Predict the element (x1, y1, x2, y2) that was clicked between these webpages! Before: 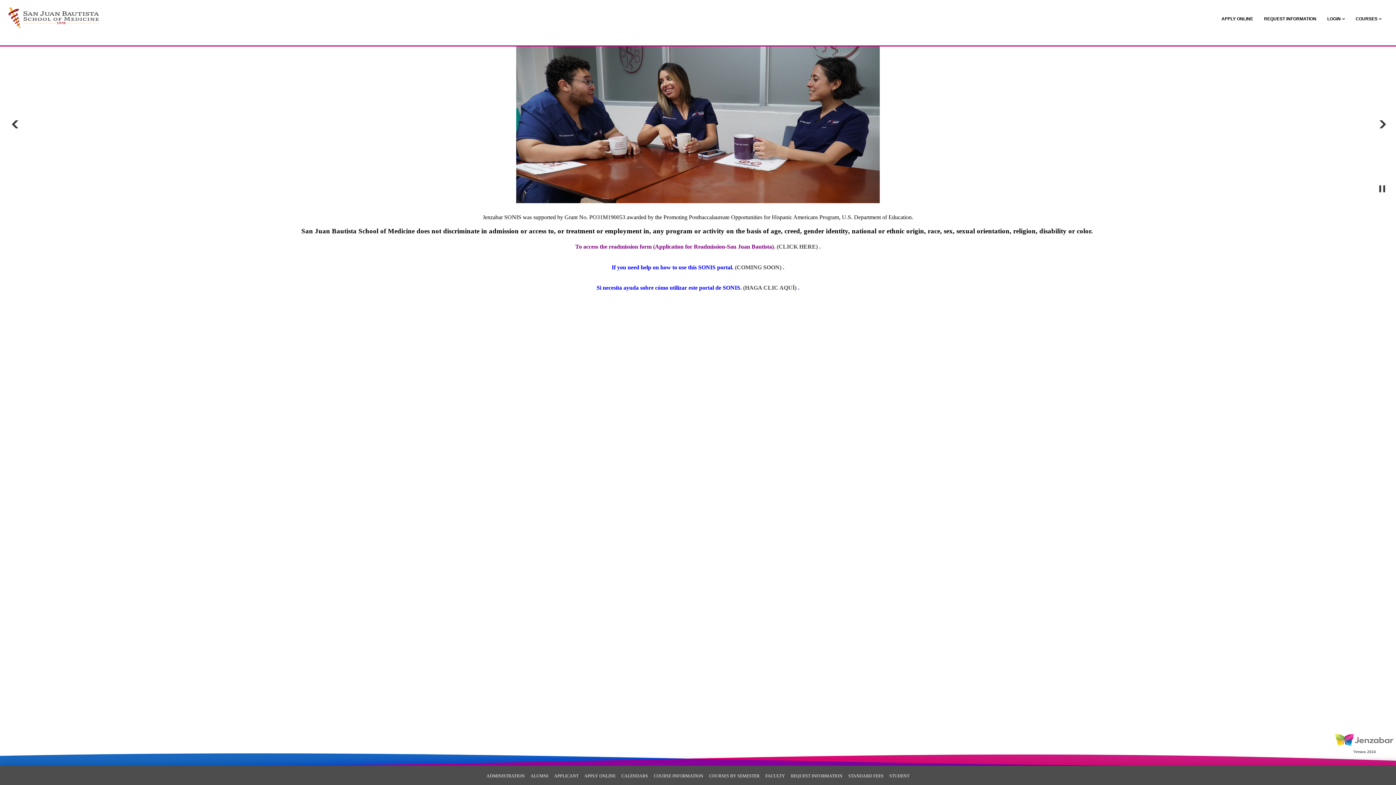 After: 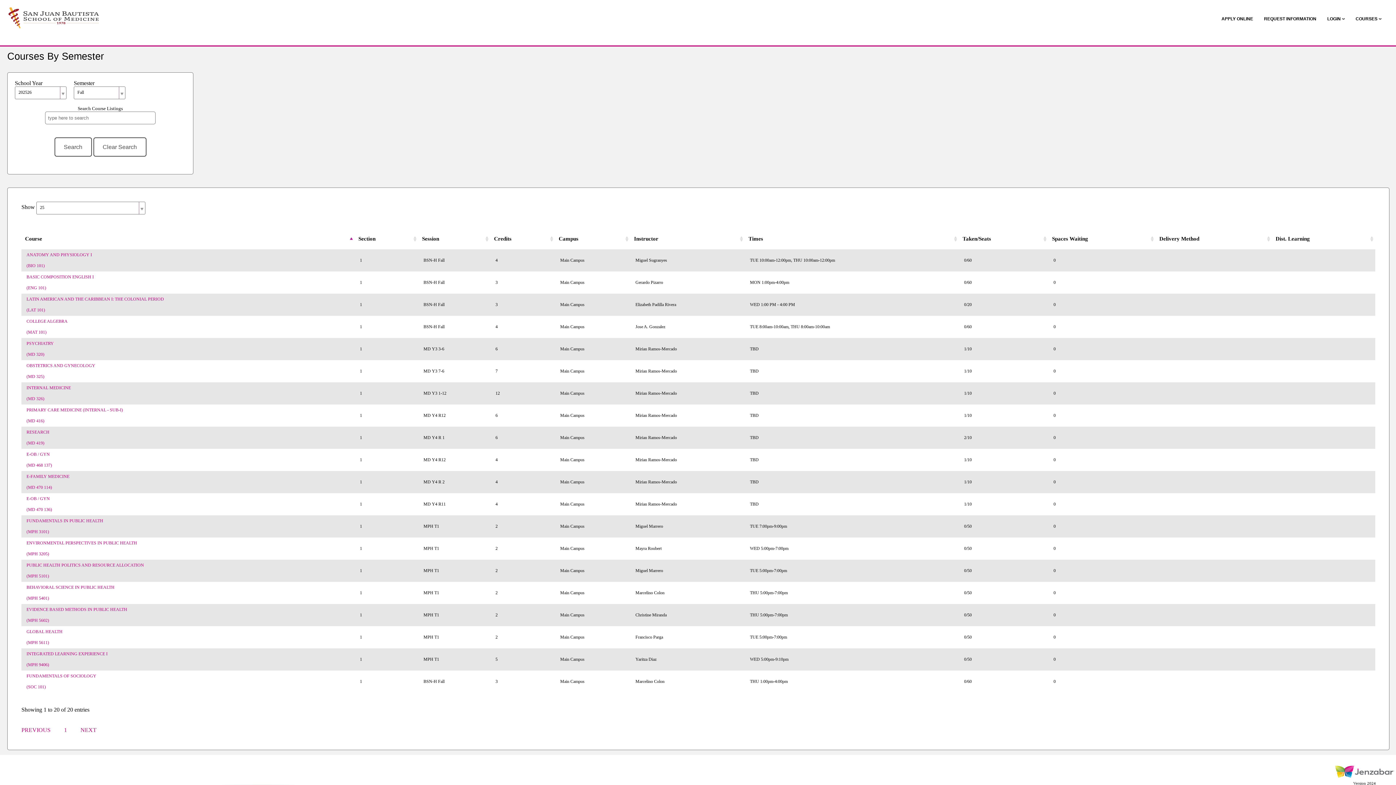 Action: label: COURSES BY SEMESTER bbox: (709, 773, 759, 779)